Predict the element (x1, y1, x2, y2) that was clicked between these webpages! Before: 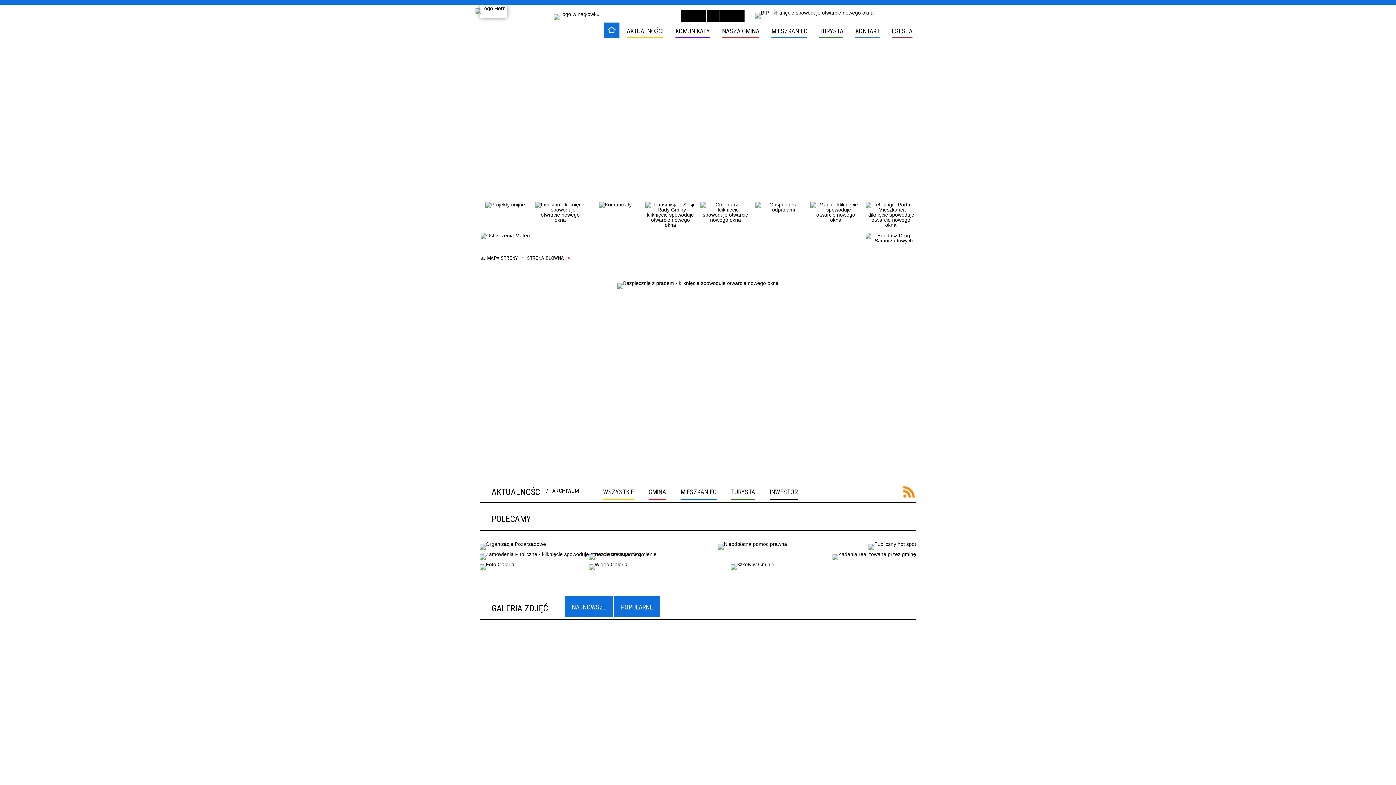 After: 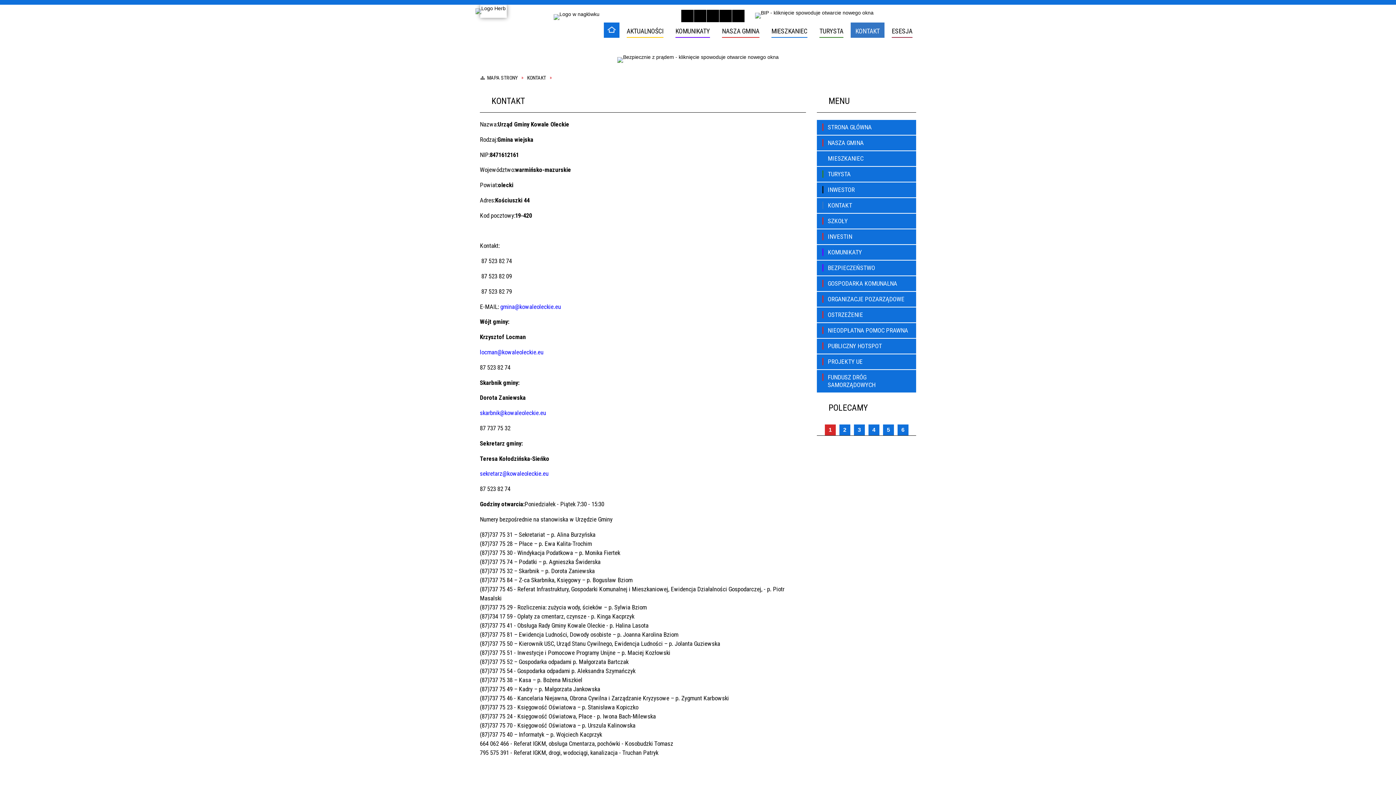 Action: bbox: (855, 22, 880, 37) label: KONTAKT